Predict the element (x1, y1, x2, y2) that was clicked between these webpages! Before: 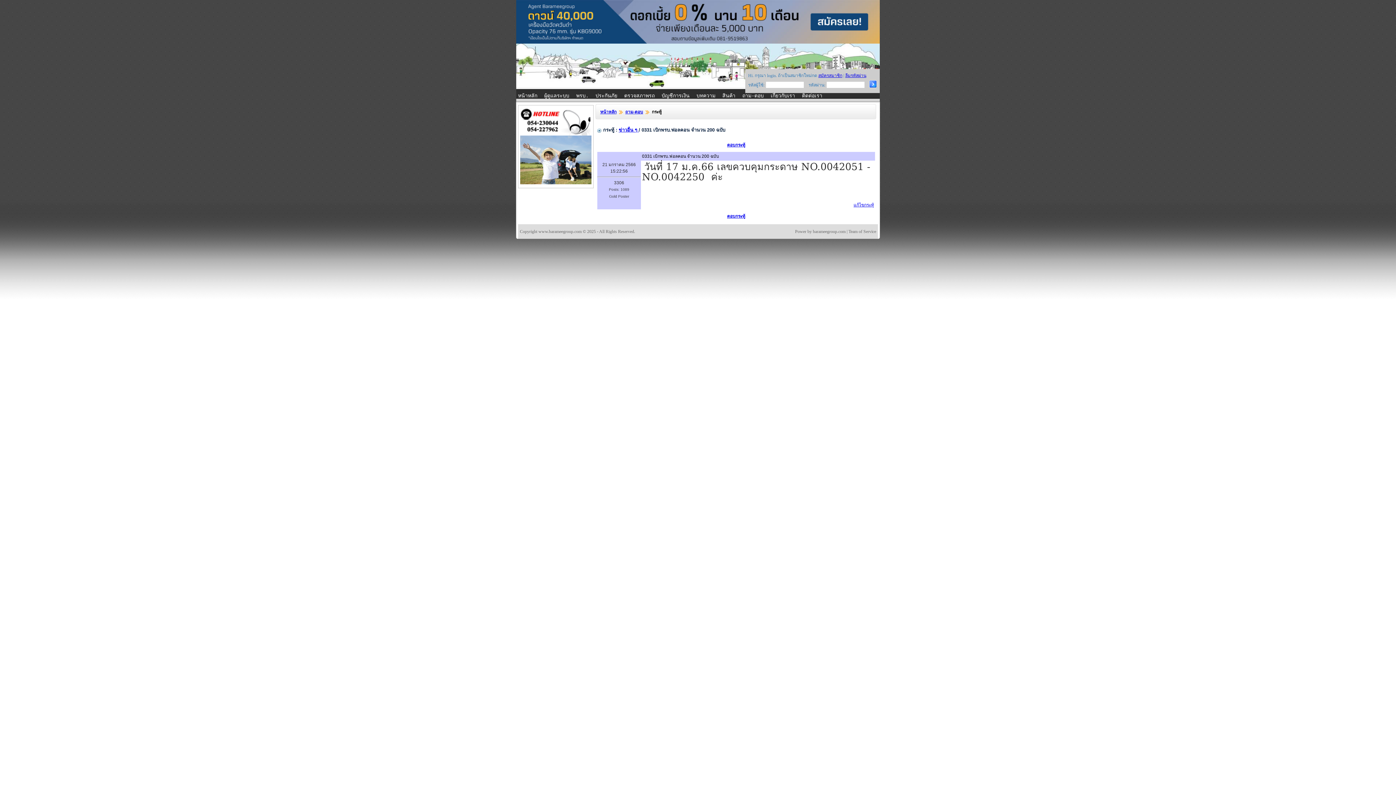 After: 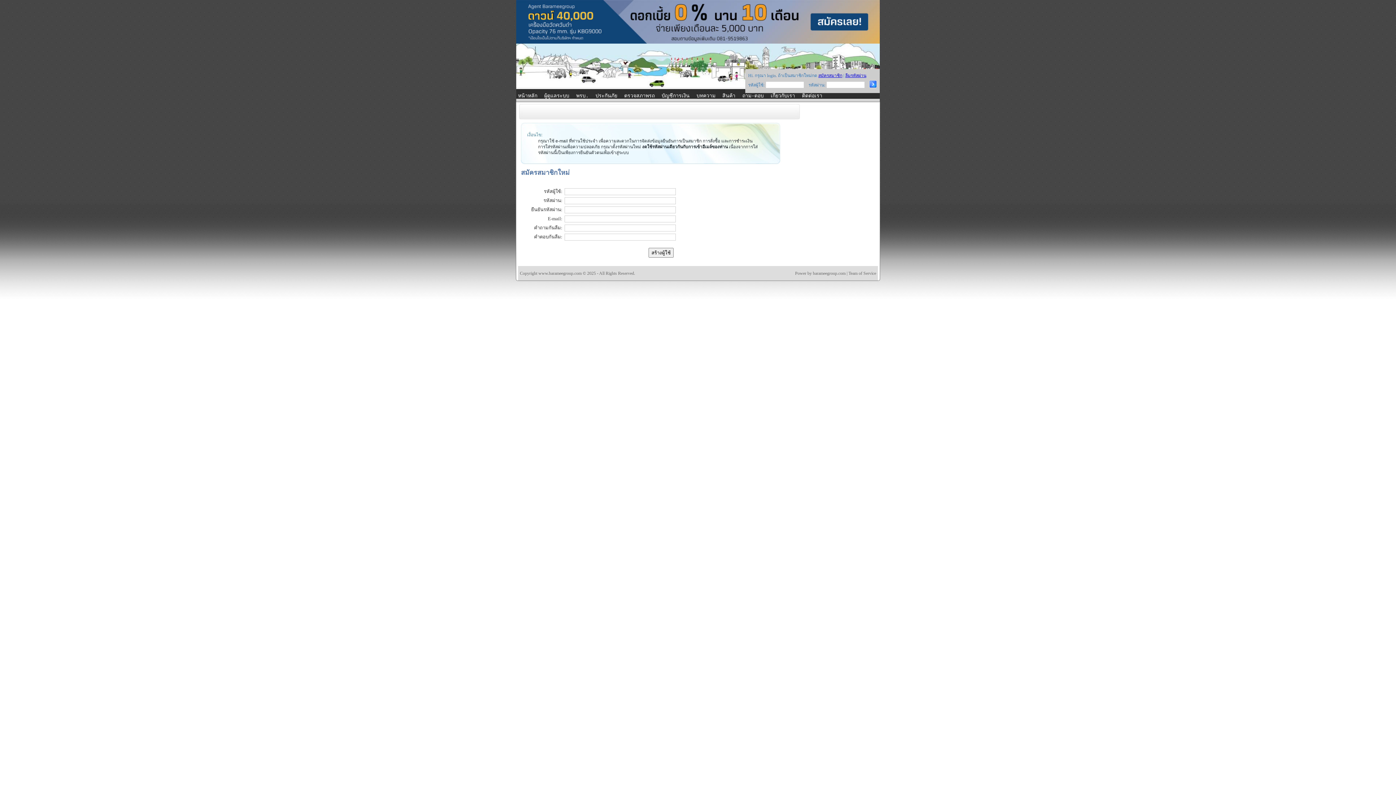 Action: label: สมัครสมาชิก bbox: (818, 73, 842, 78)